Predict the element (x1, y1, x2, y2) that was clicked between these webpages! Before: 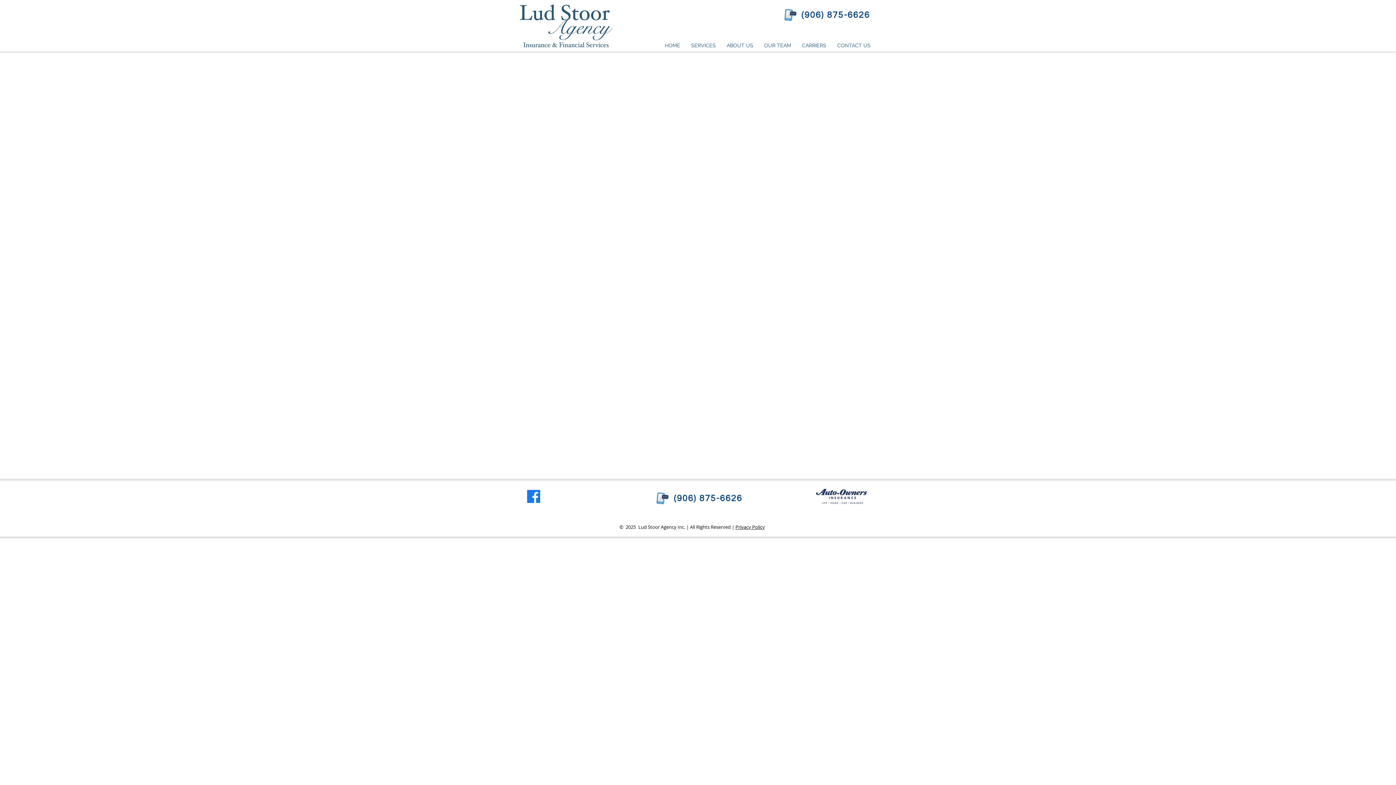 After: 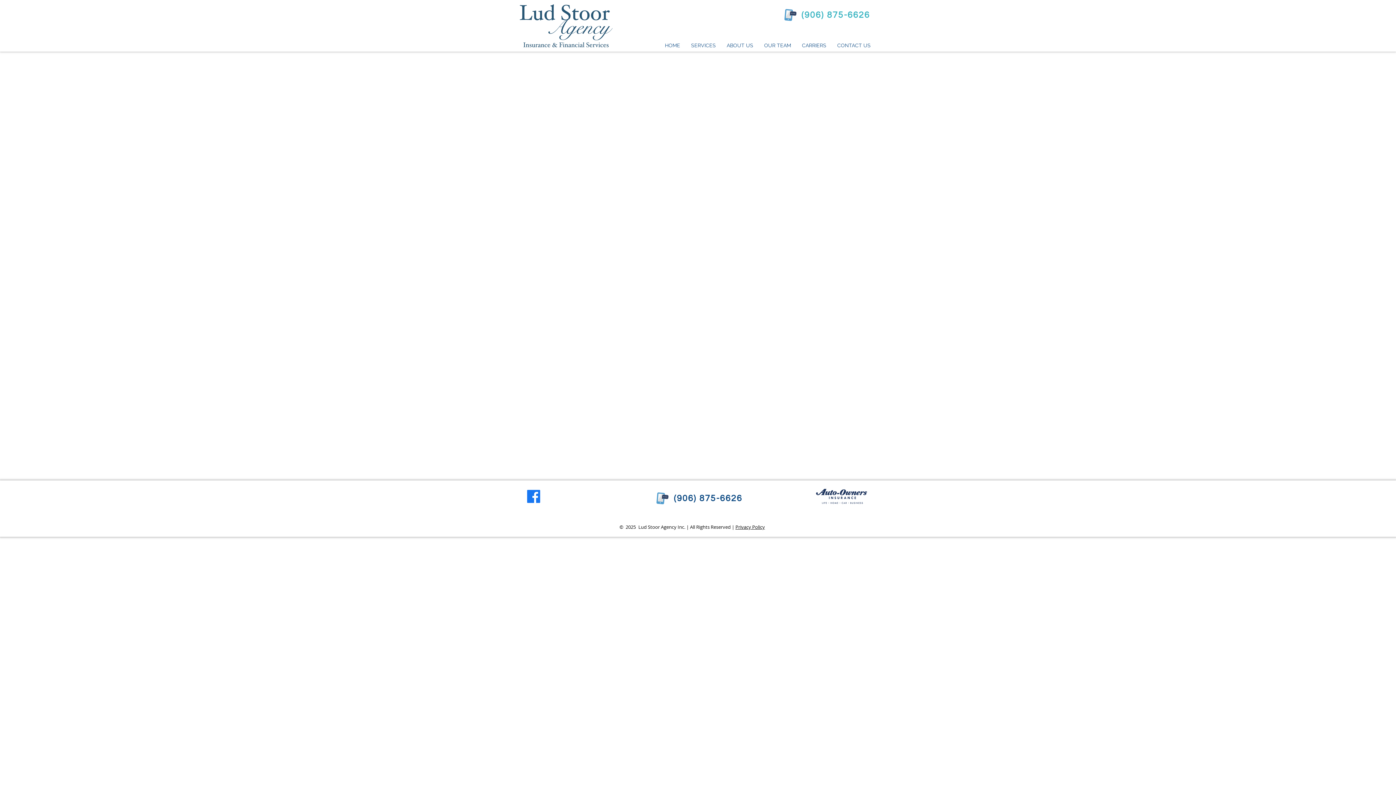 Action: label: (906) 875-6626 bbox: (797, 7, 870, 22)